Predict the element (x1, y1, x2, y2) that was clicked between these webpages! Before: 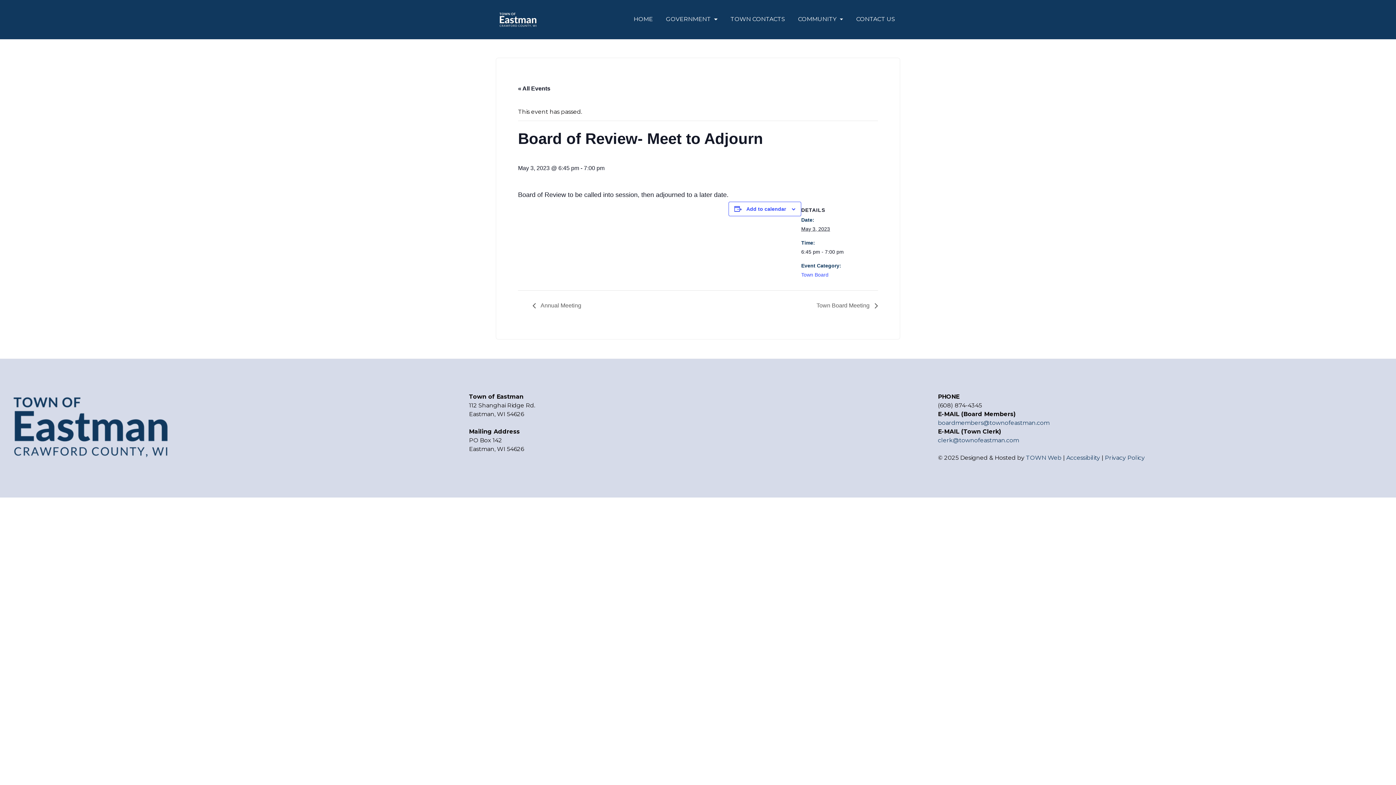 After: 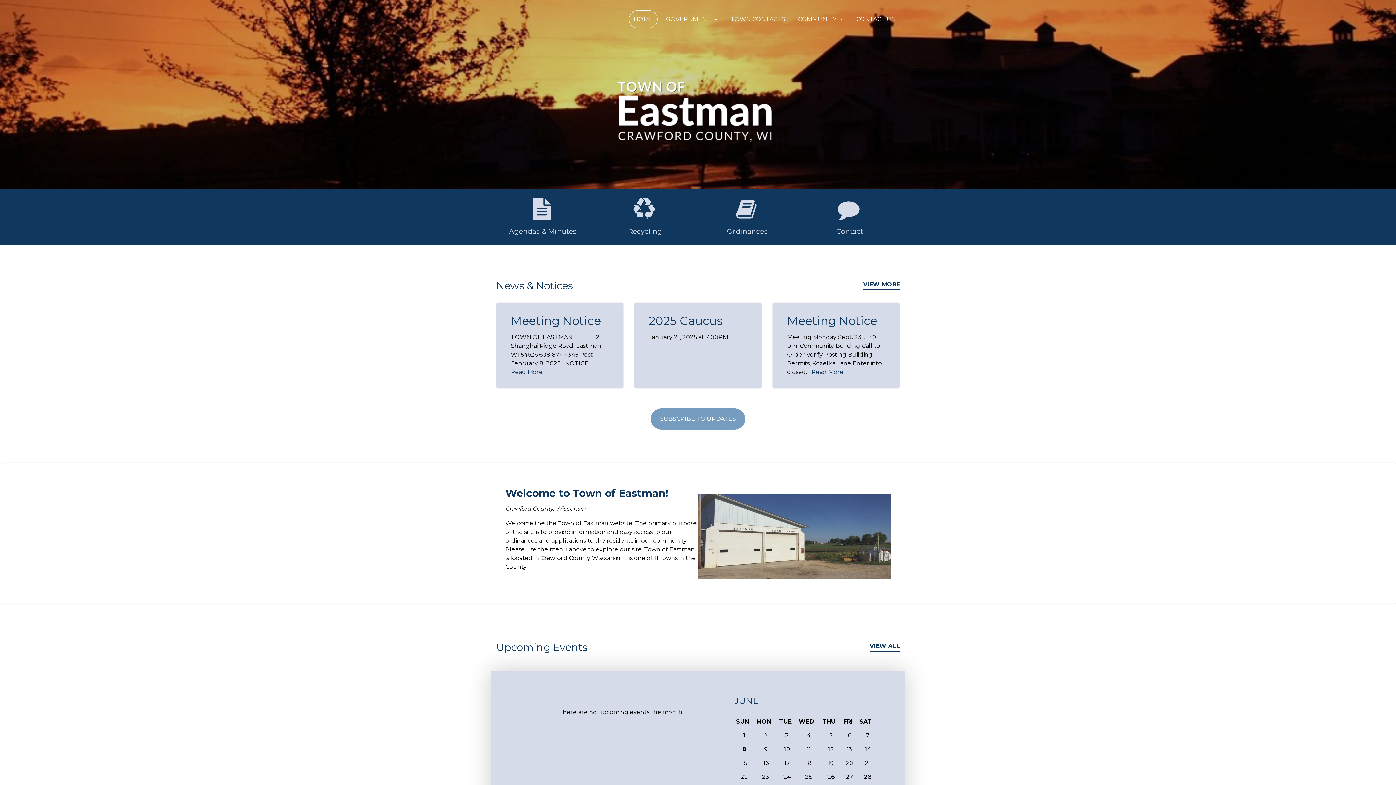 Action: bbox: (496, 10, 540, 28)